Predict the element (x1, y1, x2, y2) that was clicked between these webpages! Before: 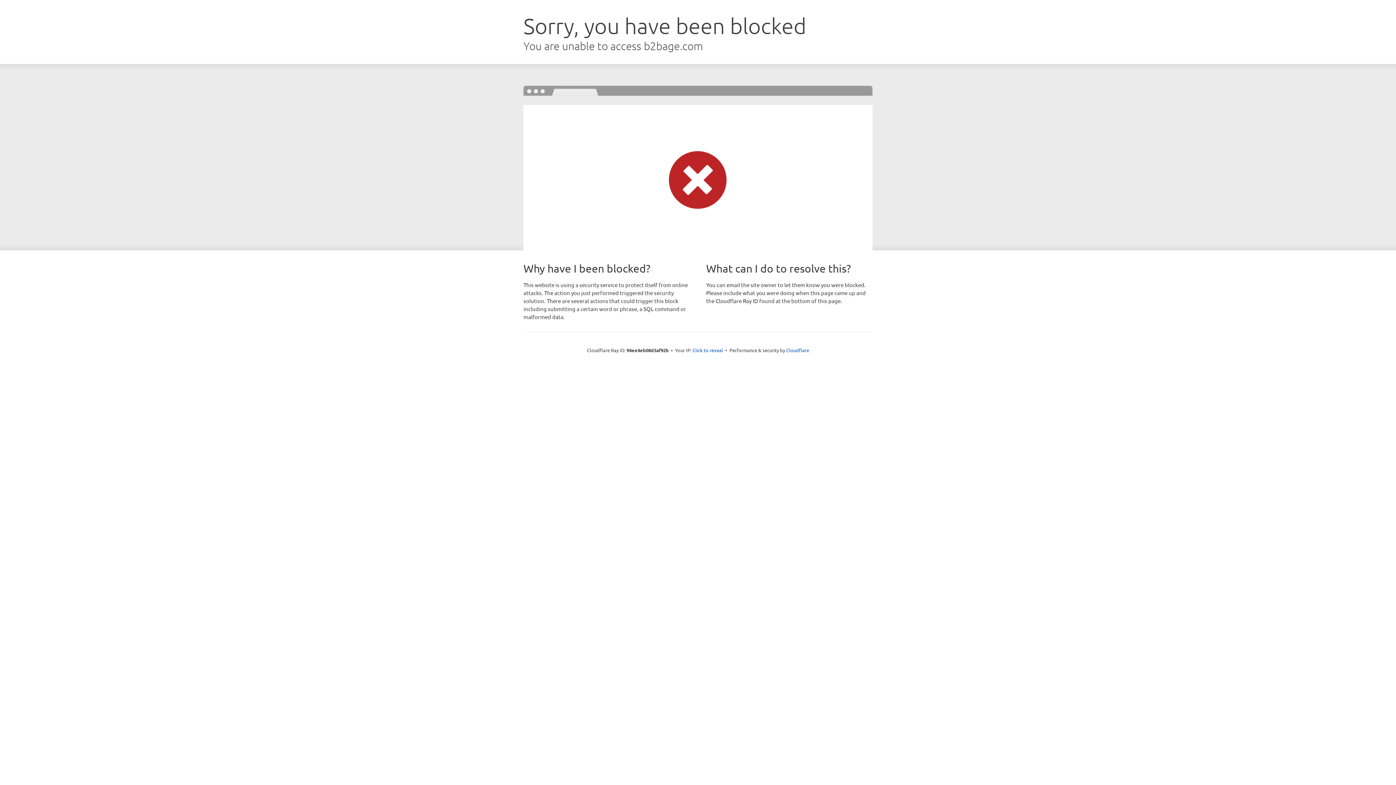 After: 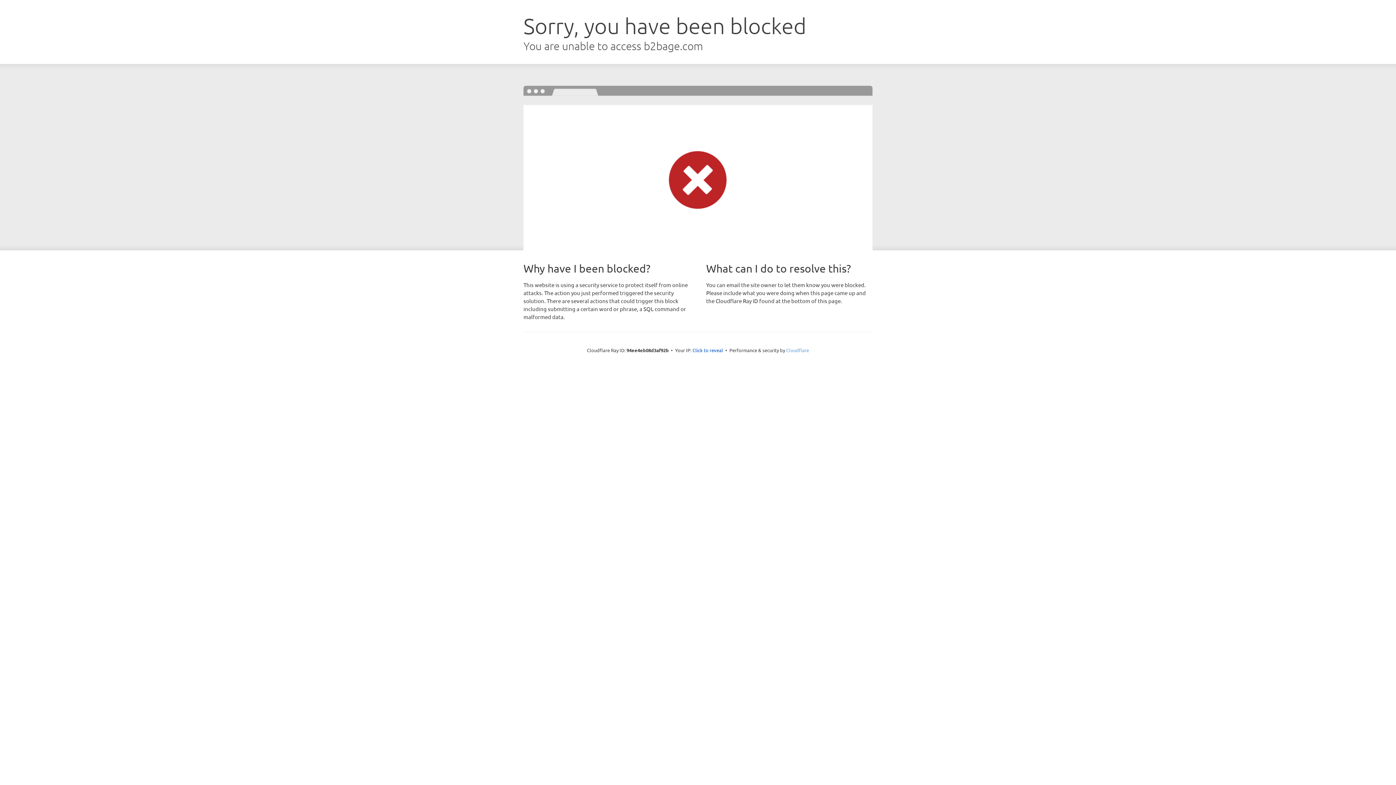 Action: bbox: (786, 347, 809, 353) label: Cloudflare